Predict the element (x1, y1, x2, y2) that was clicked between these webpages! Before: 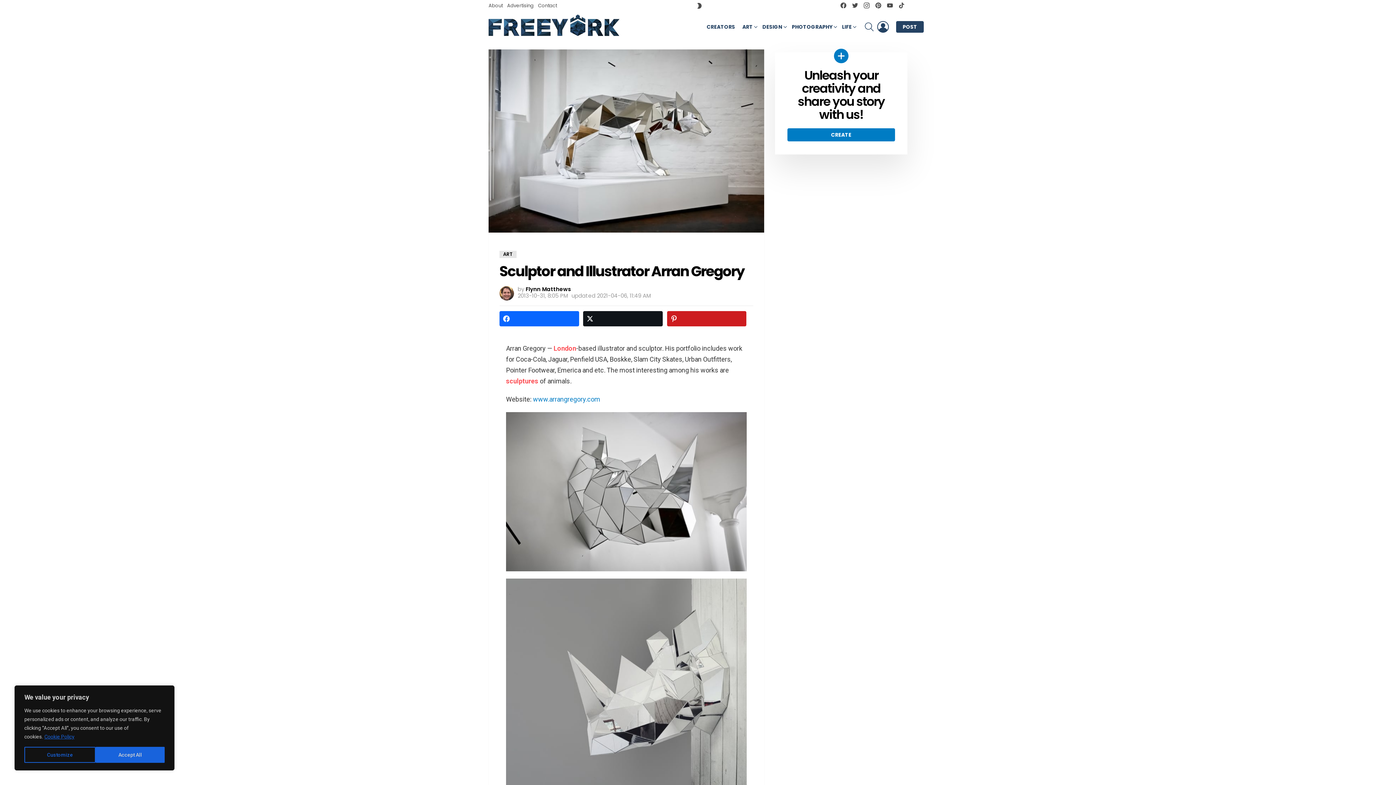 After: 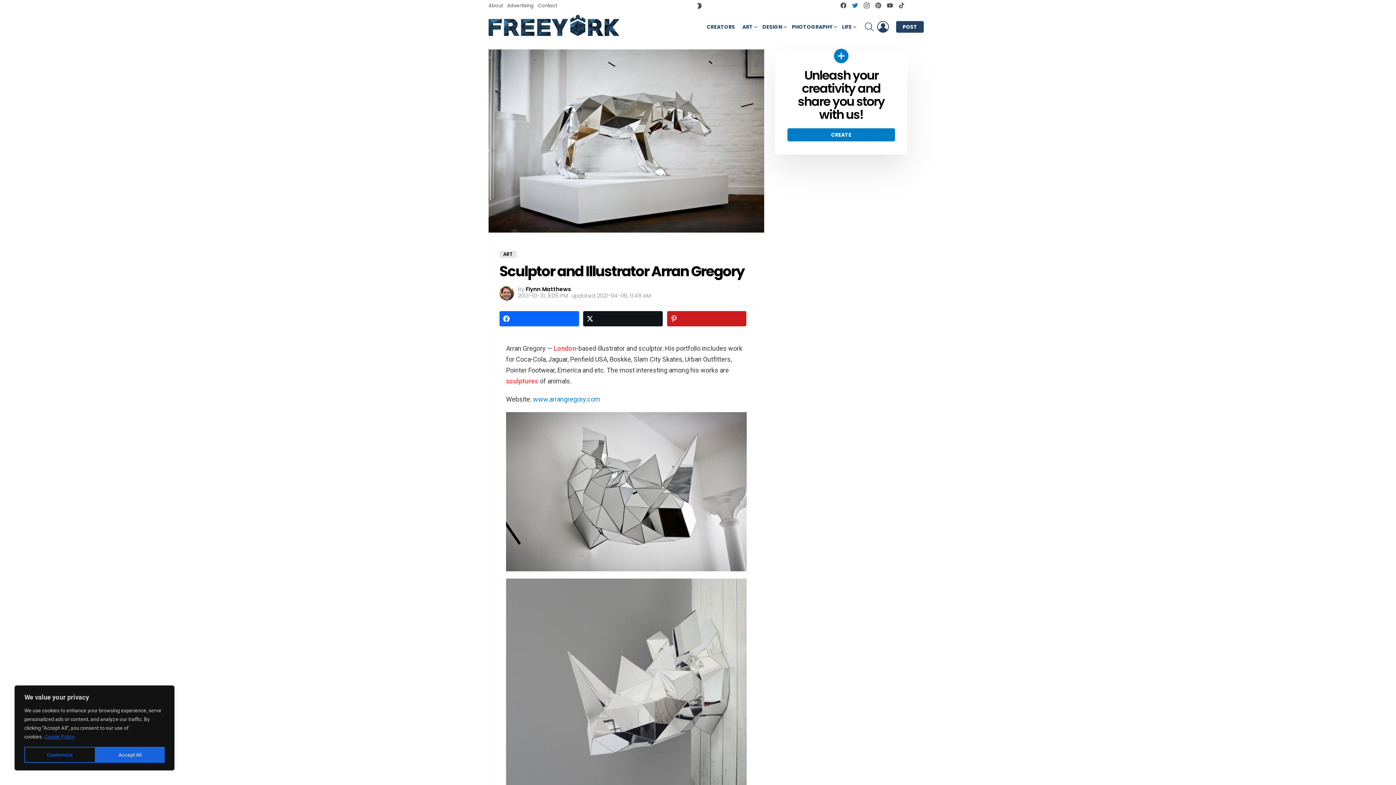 Action: bbox: (849, 1, 861, 10) label: twitter